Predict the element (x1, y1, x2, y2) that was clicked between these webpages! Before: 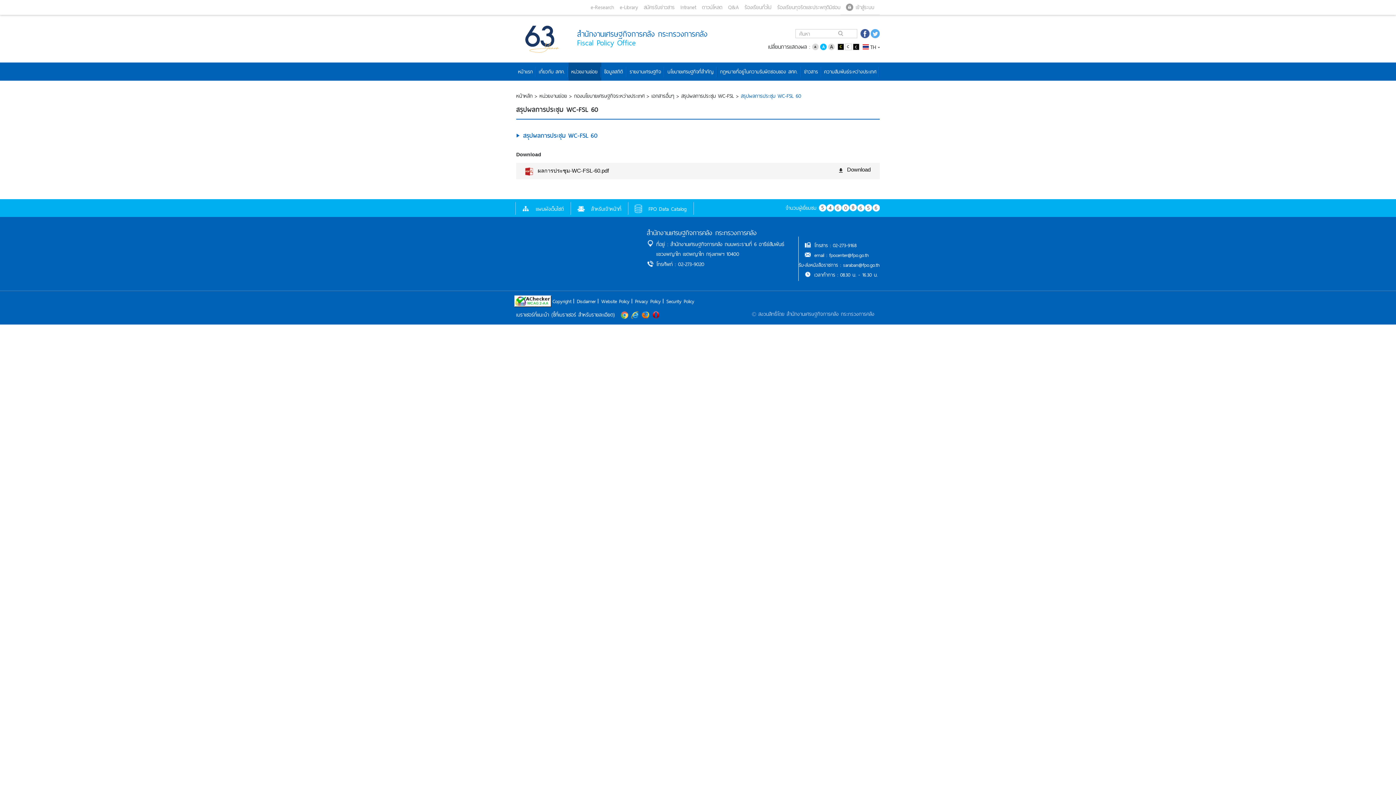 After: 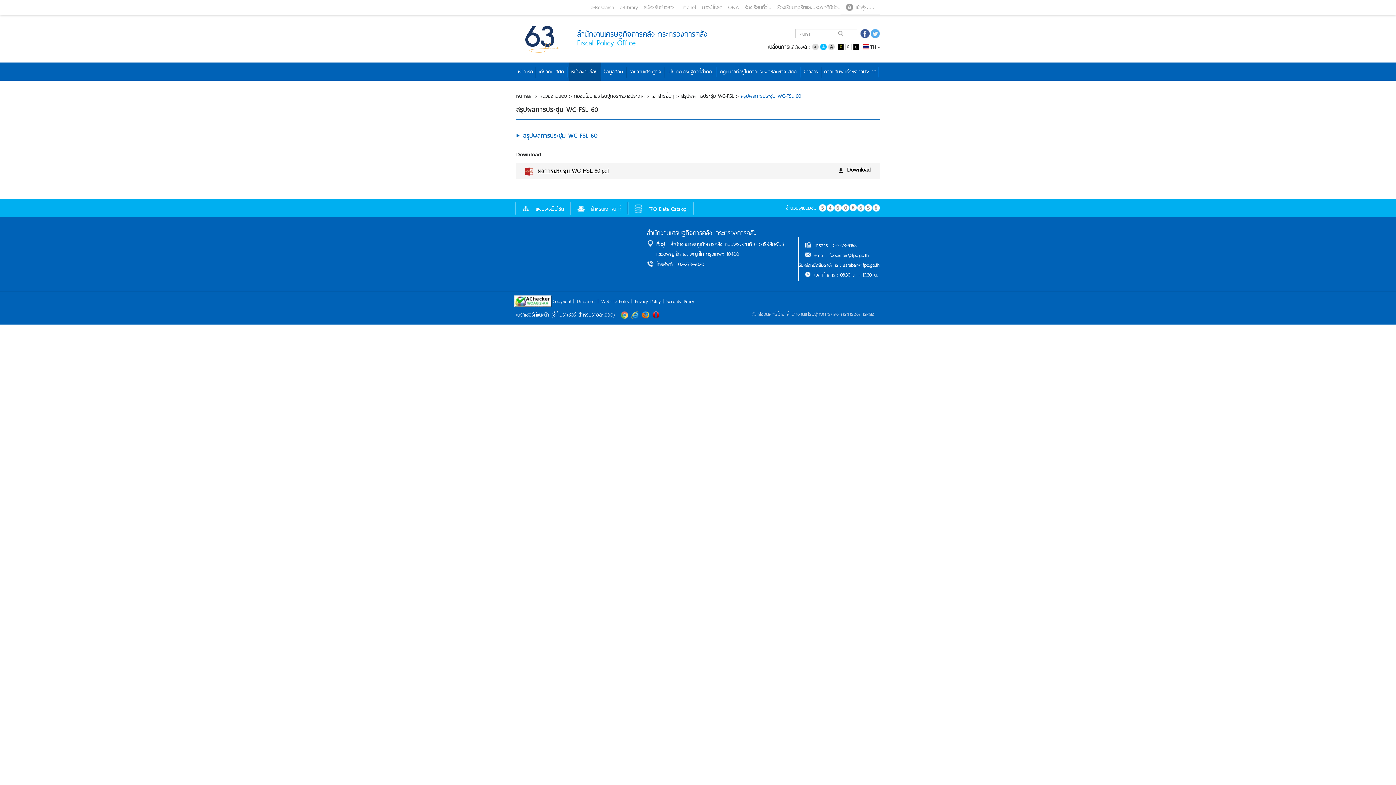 Action: label: ผลการประชุม-WC-FSL-60.pdf bbox: (534, 167, 609, 173)